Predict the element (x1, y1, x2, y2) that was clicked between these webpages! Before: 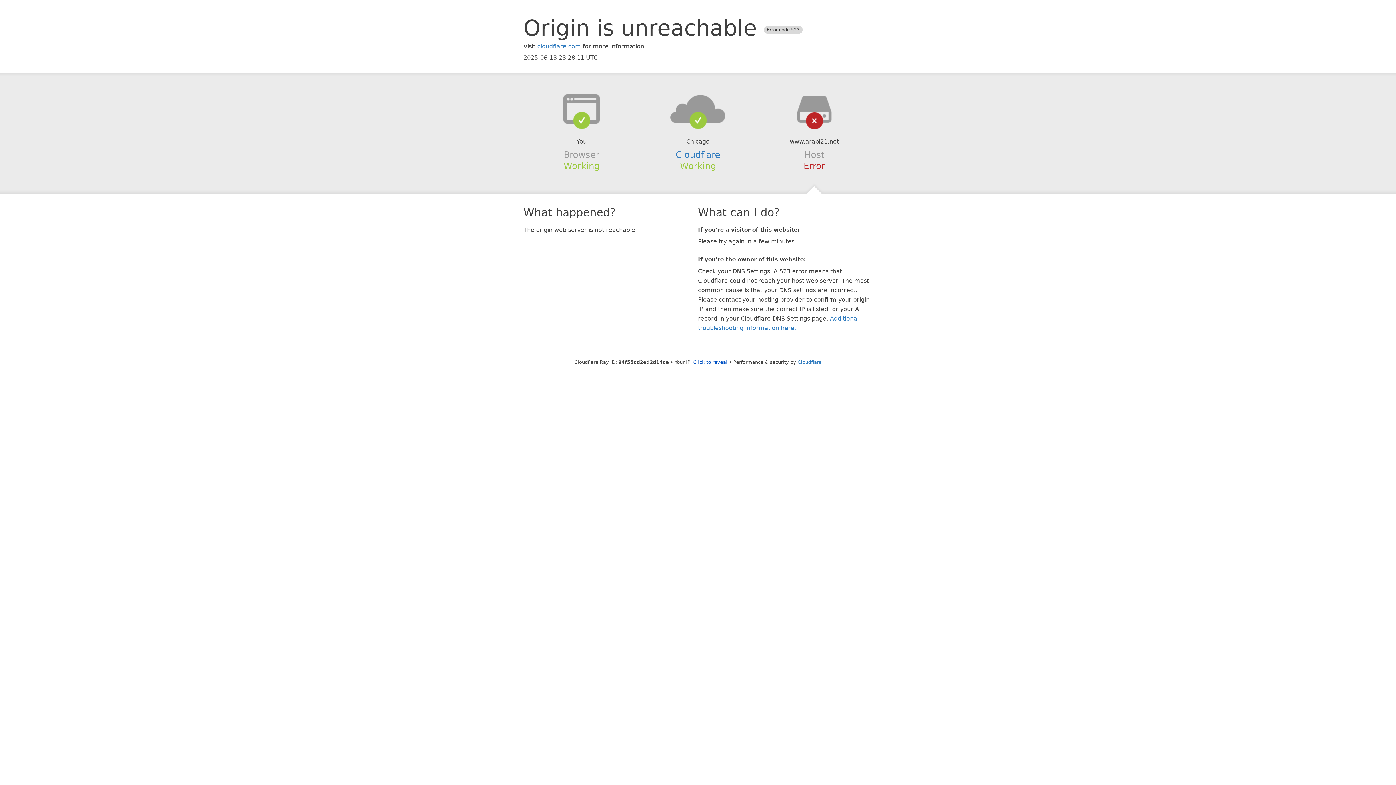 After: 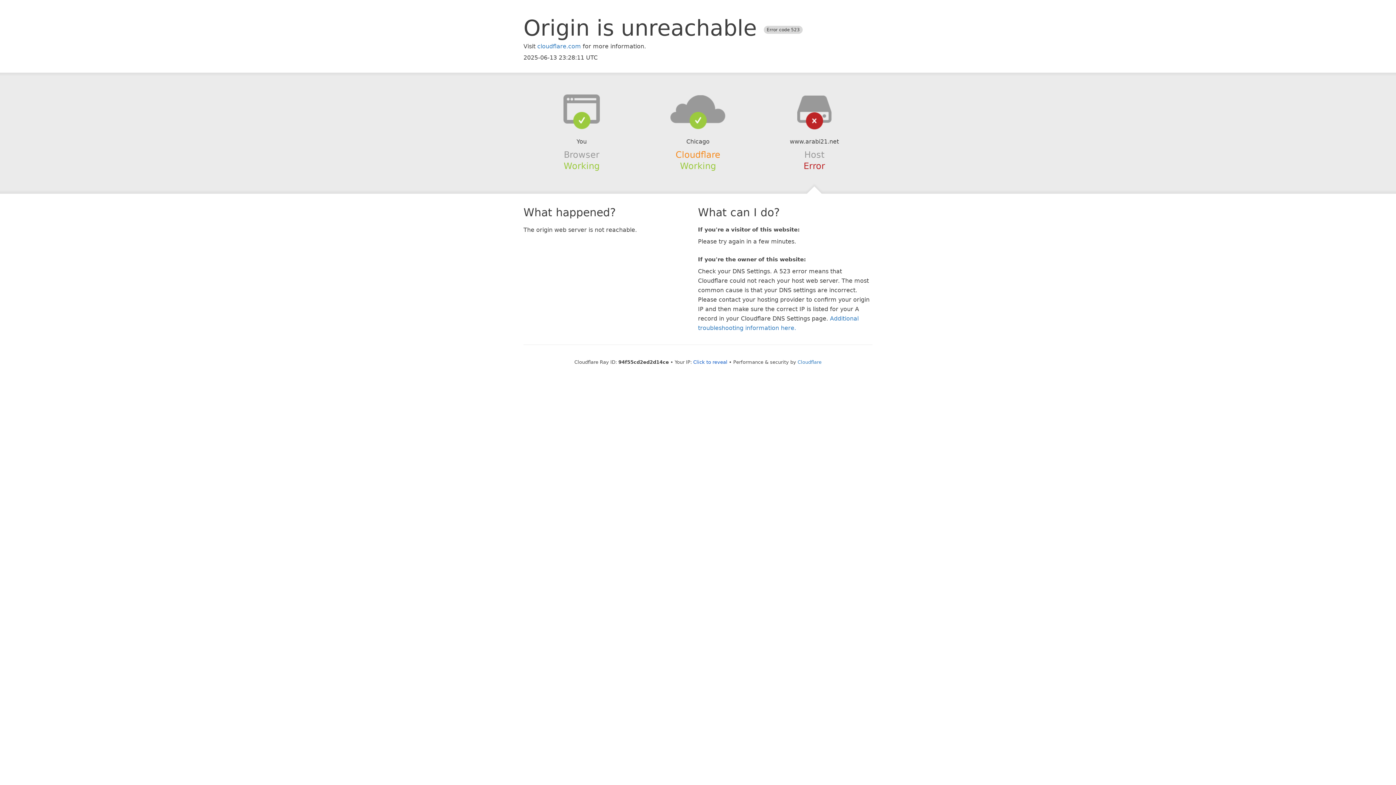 Action: label: Cloudflare bbox: (675, 149, 720, 159)